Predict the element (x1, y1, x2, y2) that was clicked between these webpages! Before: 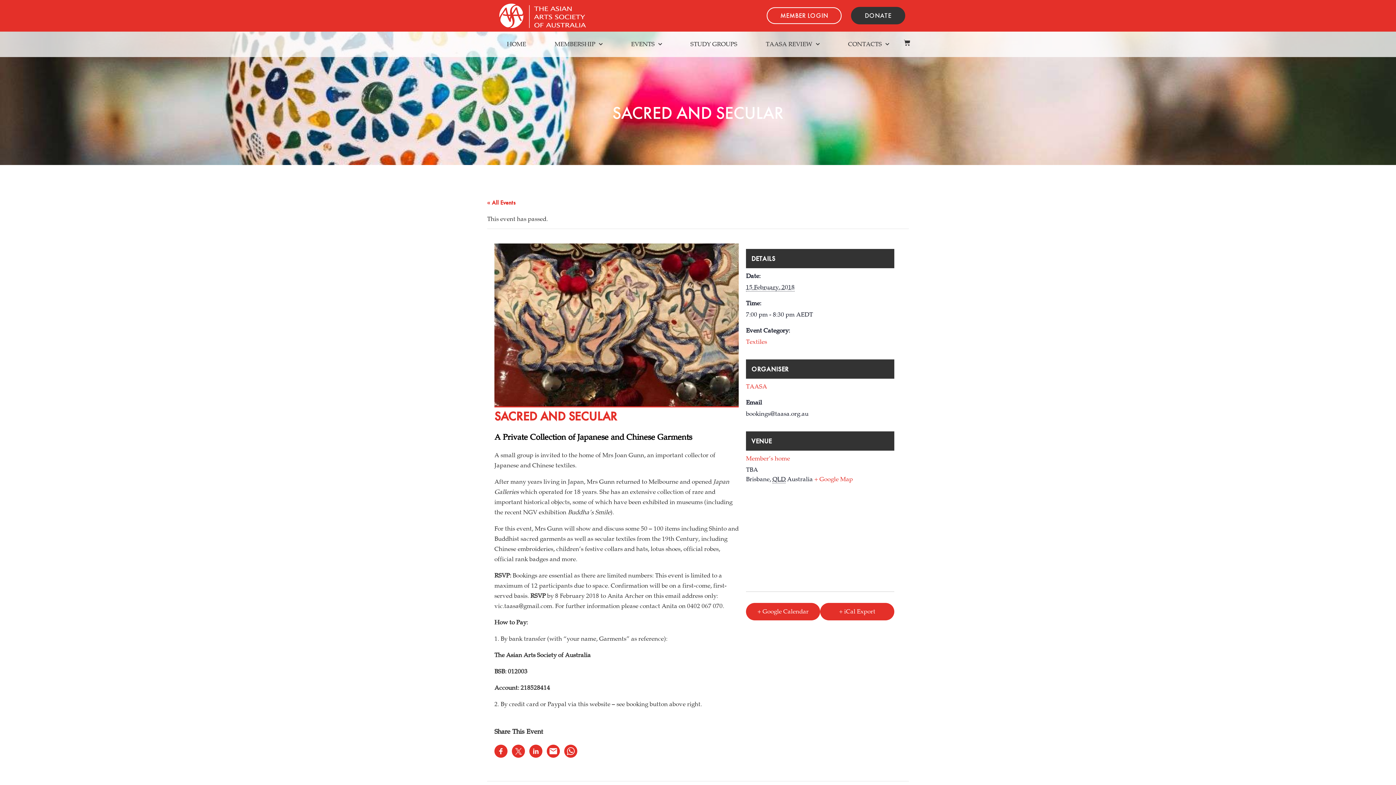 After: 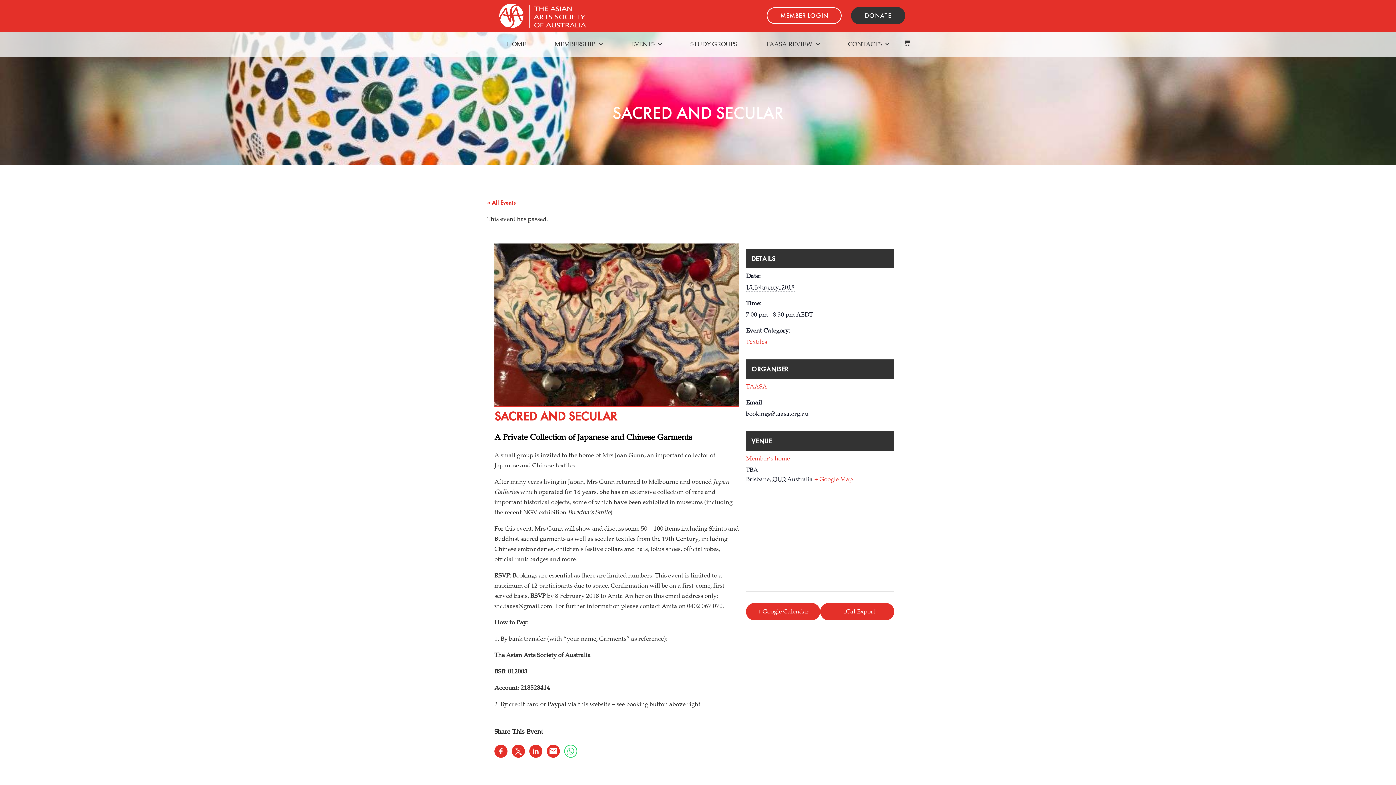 Action: bbox: (564, 745, 577, 758)